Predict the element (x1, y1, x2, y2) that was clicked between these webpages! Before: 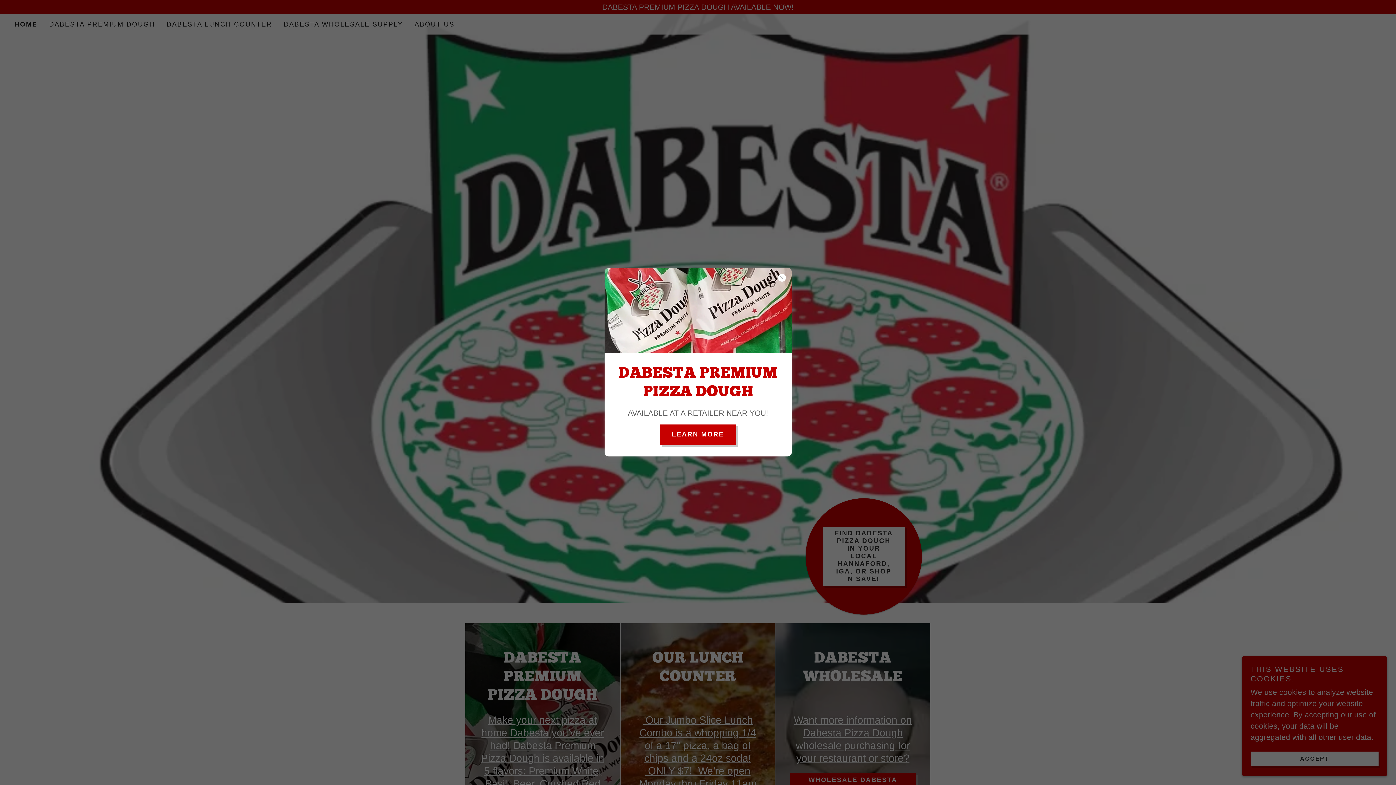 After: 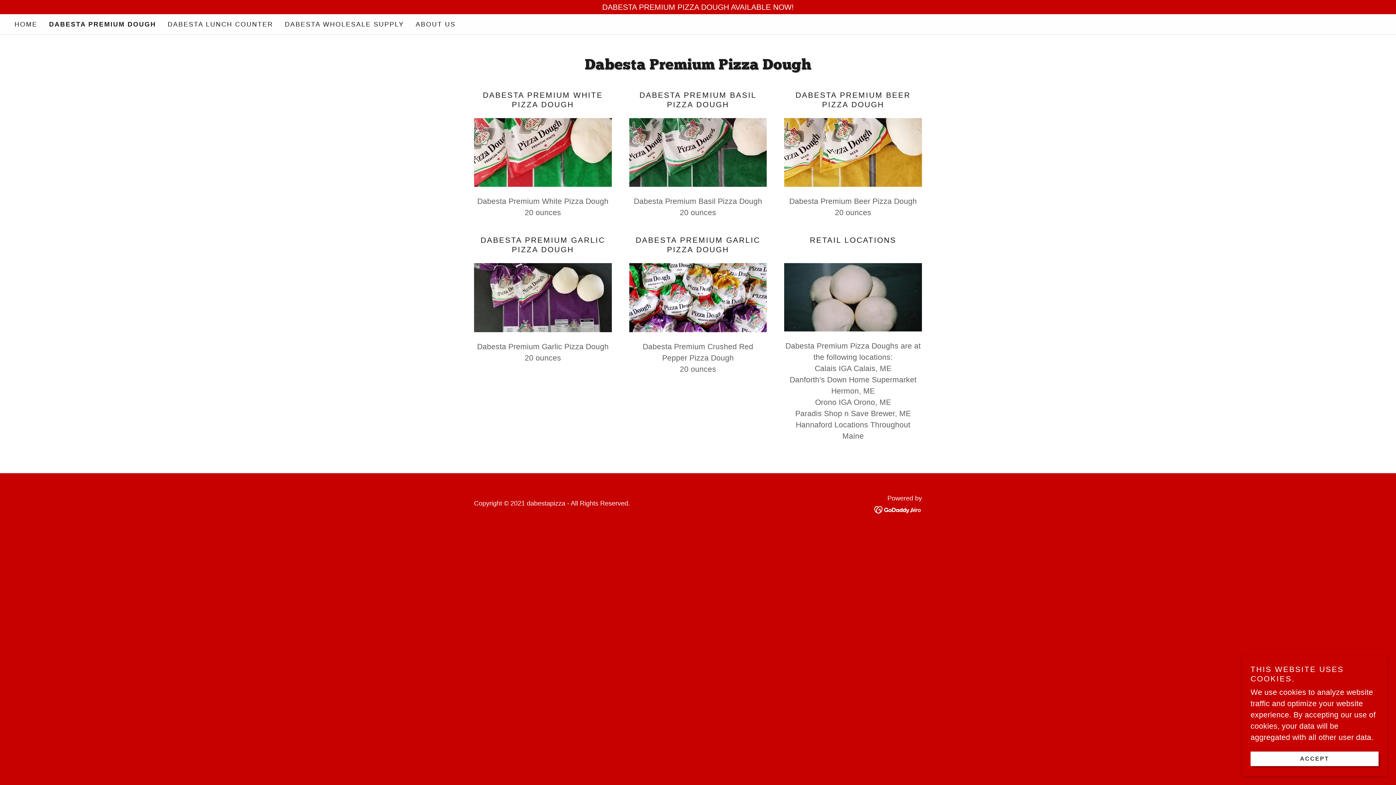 Action: label: LEARN MORE bbox: (660, 424, 735, 444)